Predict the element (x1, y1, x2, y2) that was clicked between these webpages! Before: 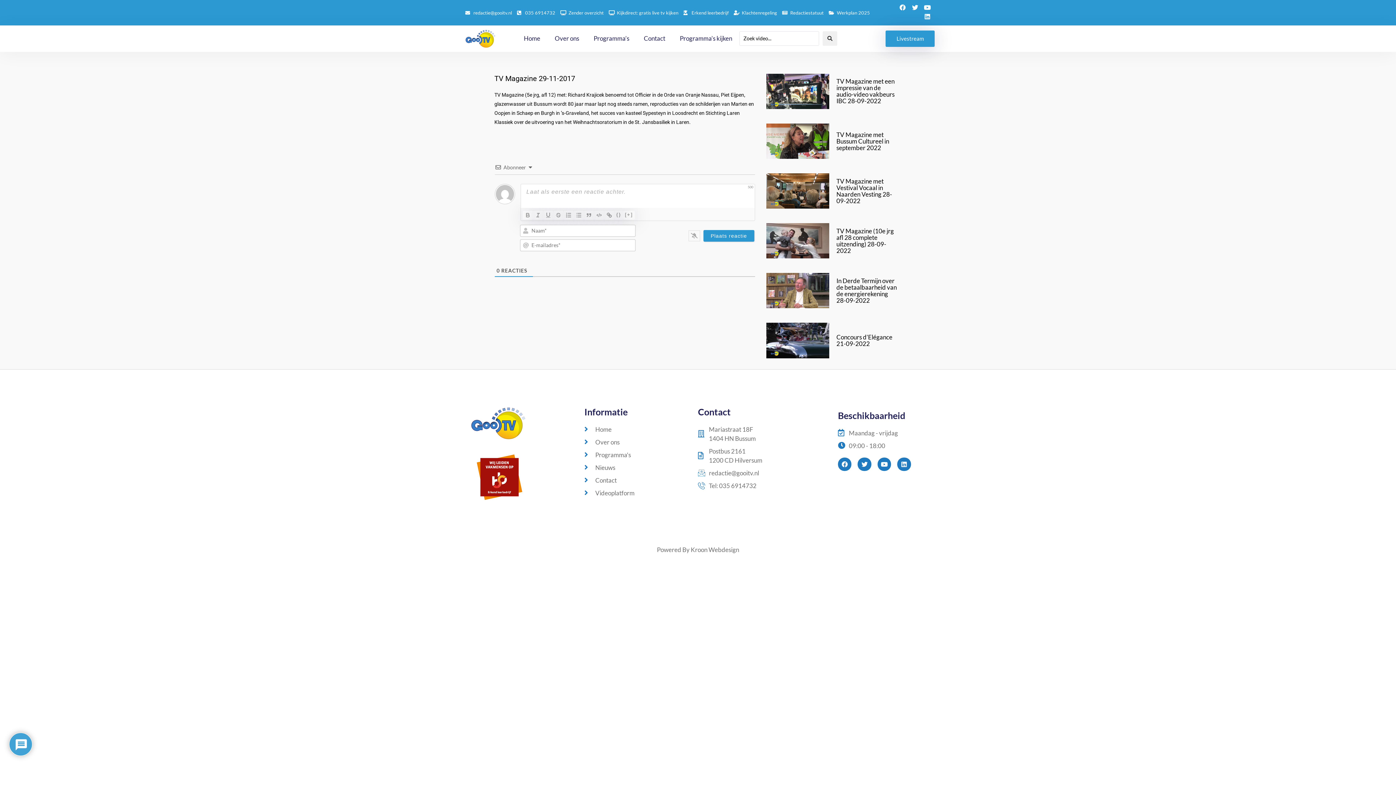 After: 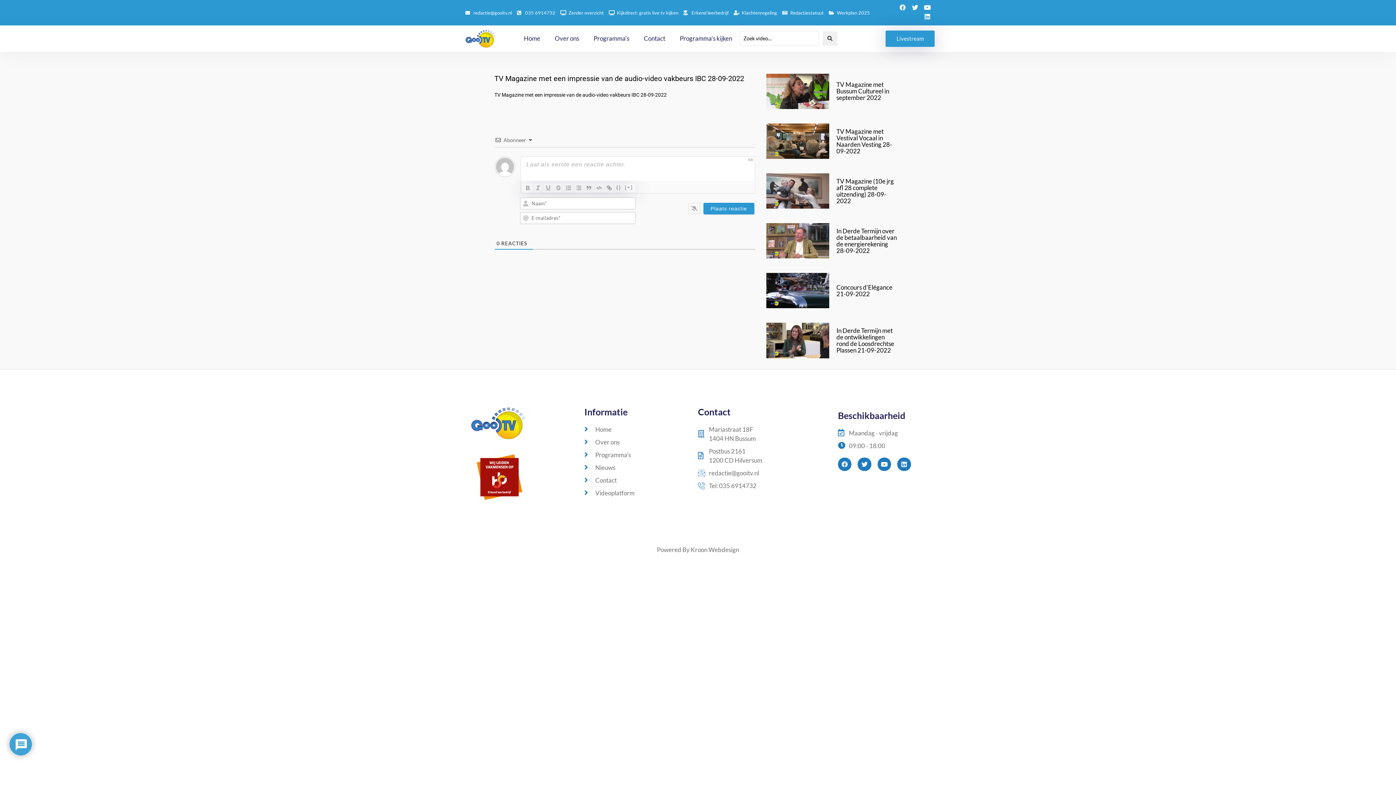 Action: bbox: (836, 77, 894, 104) label: TV Magazine met een impressie van de audio-video vakbeurs IBC 28-09-2022